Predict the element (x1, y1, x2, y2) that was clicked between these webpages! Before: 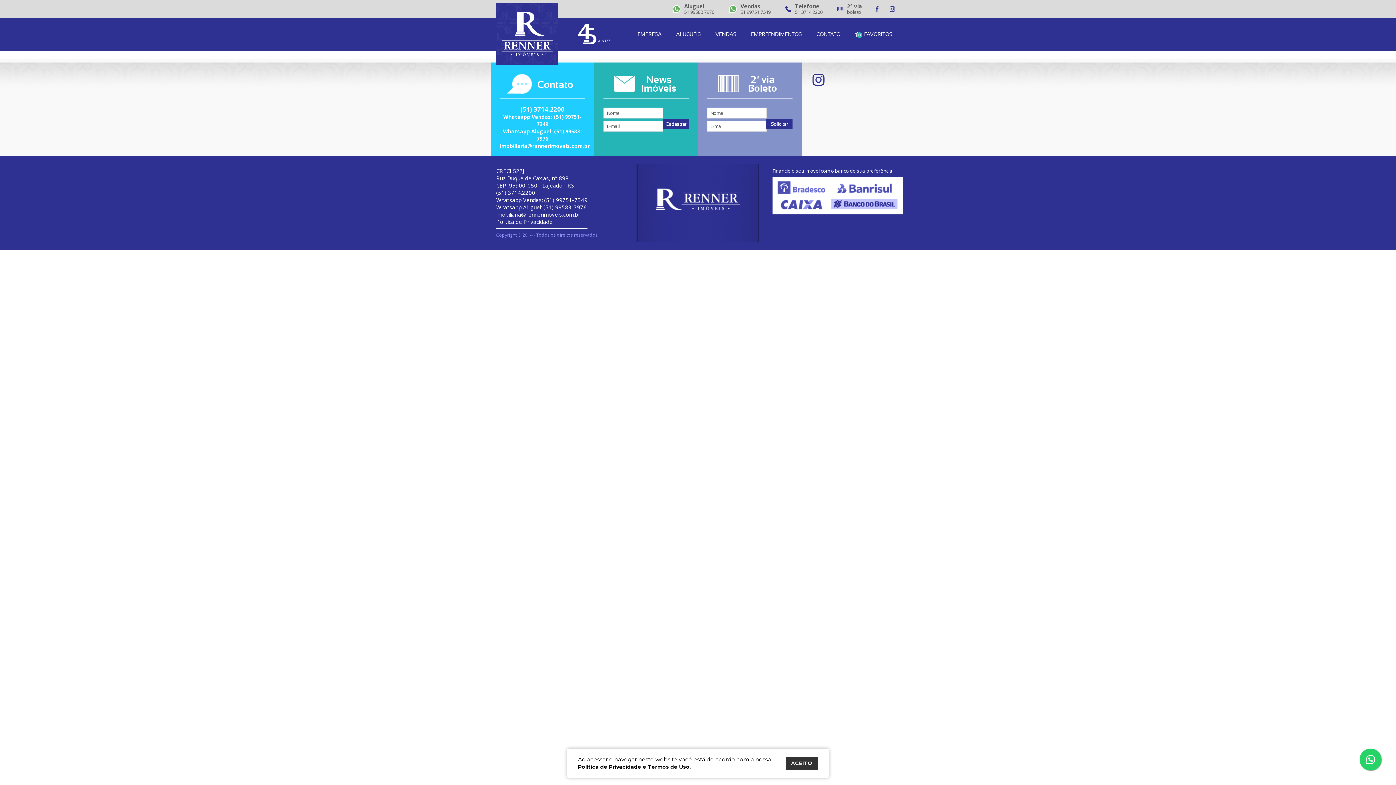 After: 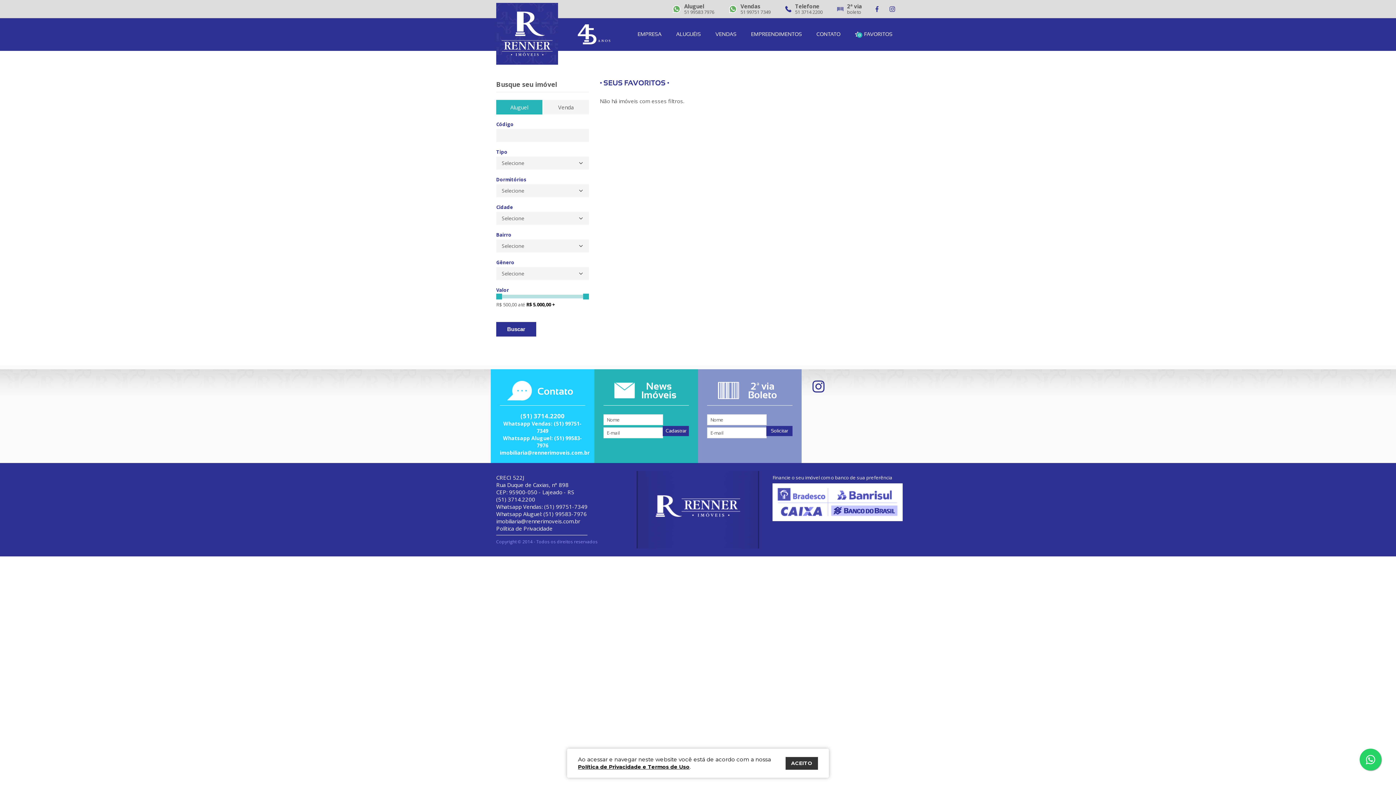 Action: bbox: (847, 18, 899, 50) label: FAVORITOS